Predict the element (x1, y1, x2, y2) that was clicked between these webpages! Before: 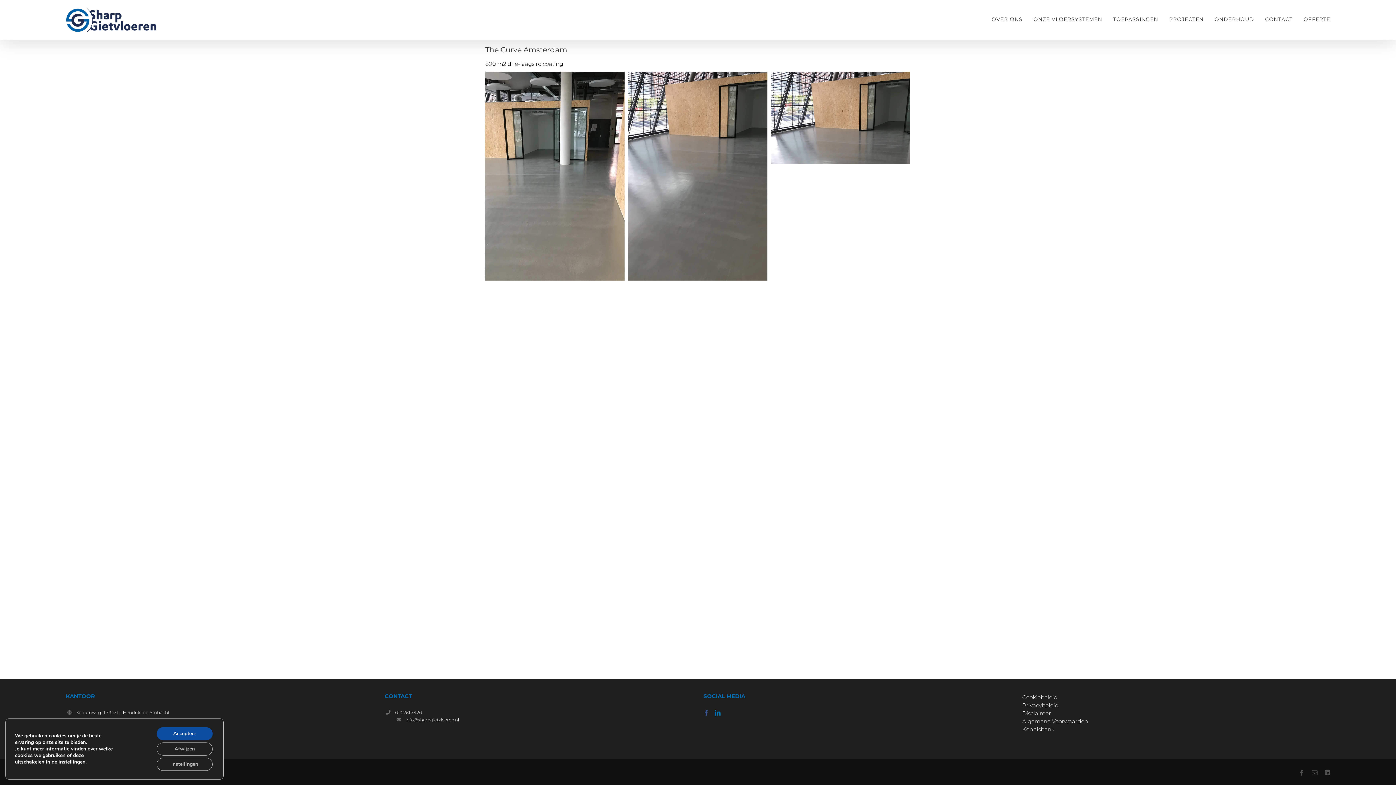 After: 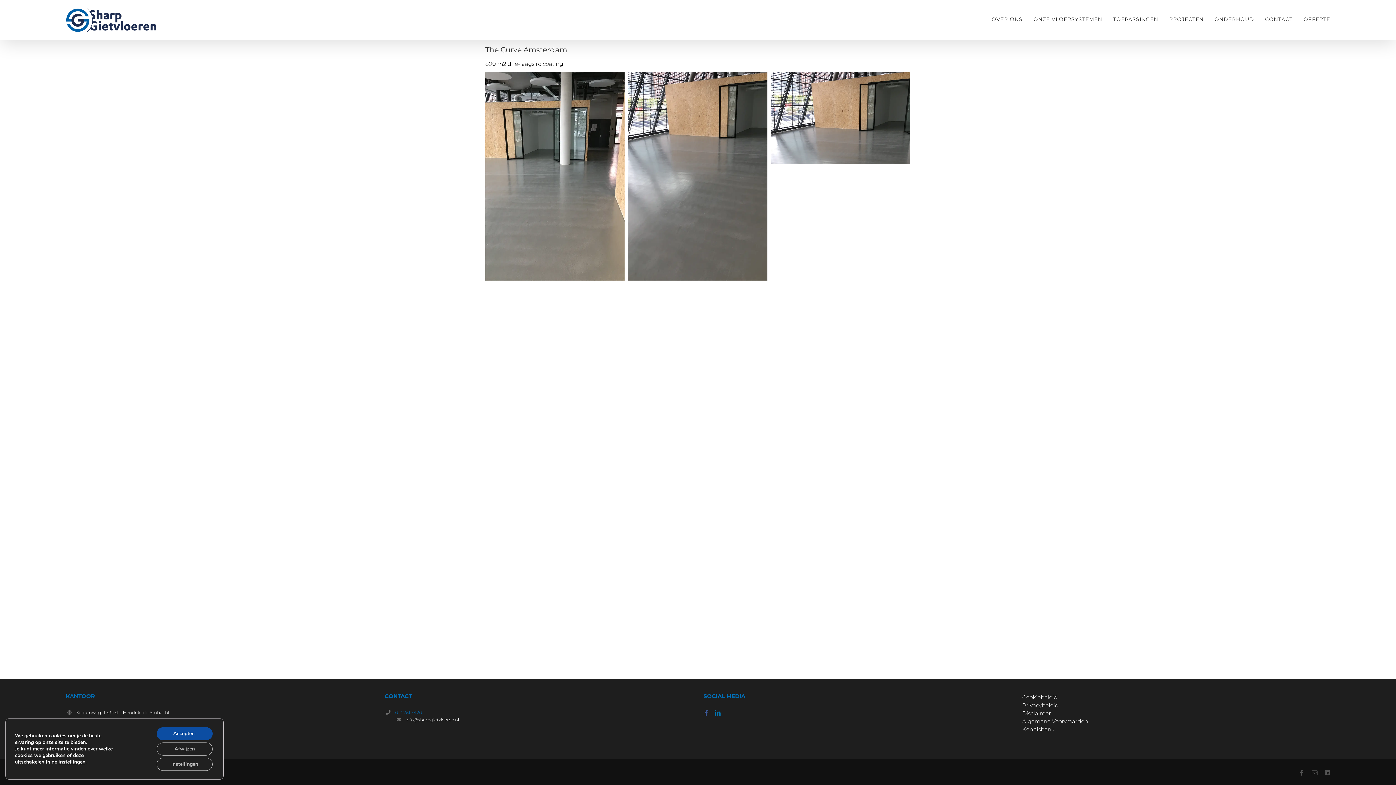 Action: label: 010 261 3420 bbox: (395, 709, 692, 716)